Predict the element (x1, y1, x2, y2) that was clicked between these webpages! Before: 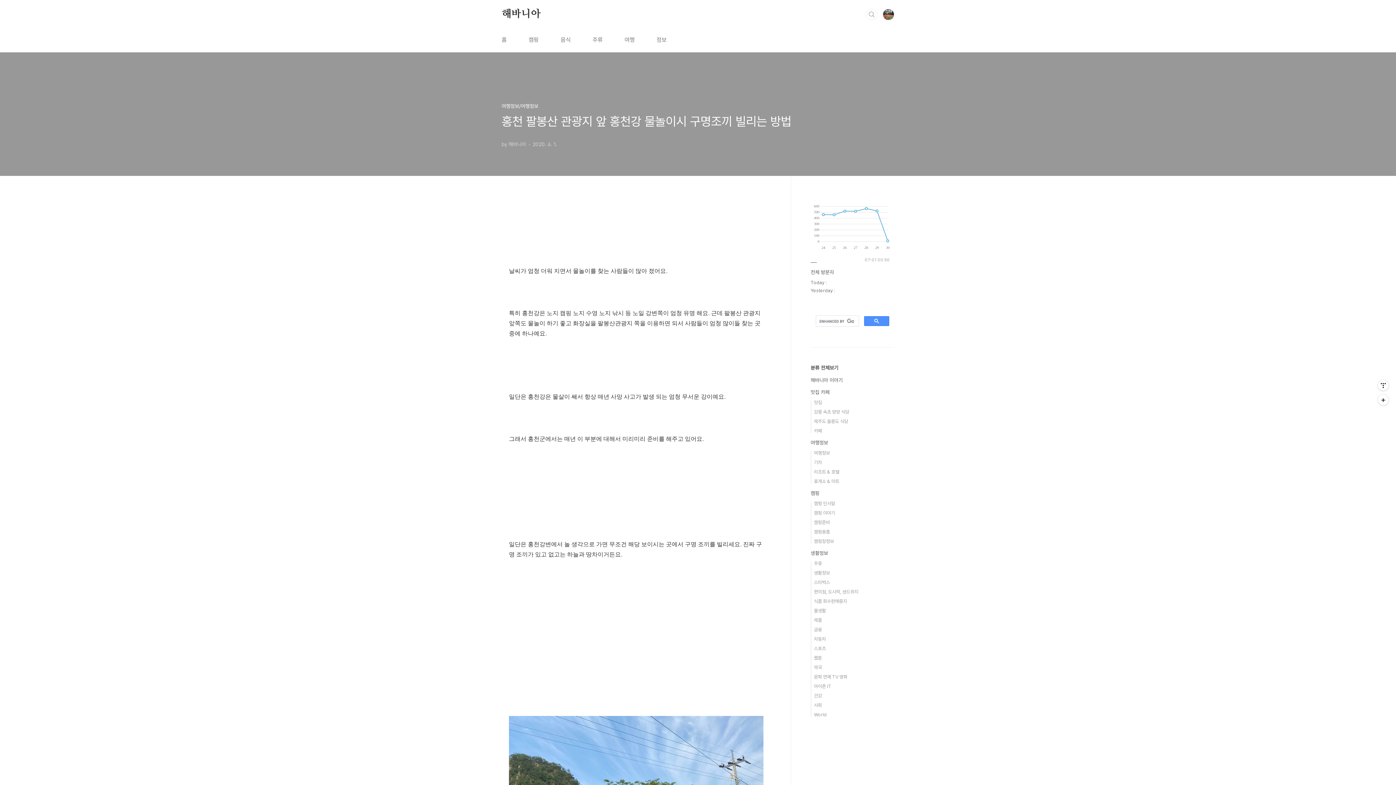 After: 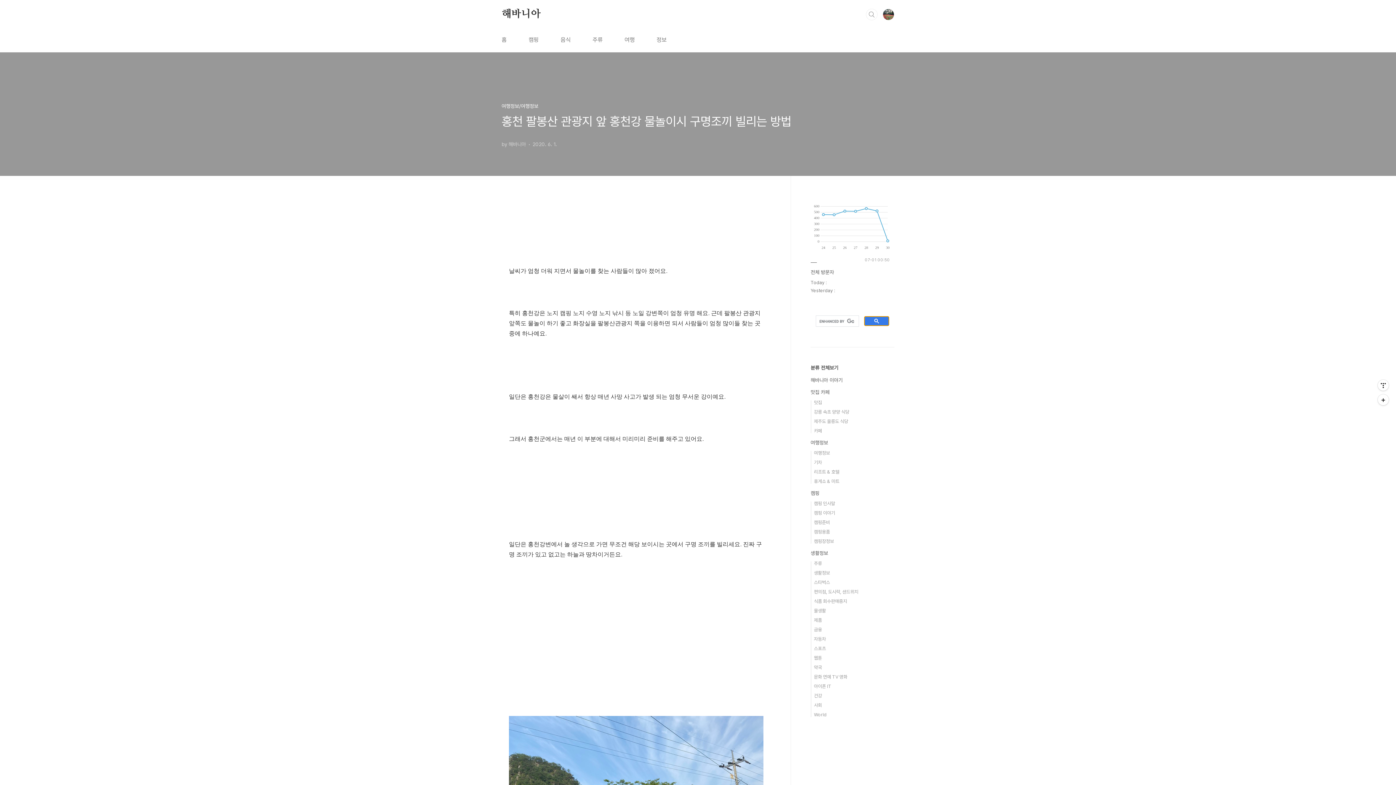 Action: bbox: (864, 316, 889, 326)